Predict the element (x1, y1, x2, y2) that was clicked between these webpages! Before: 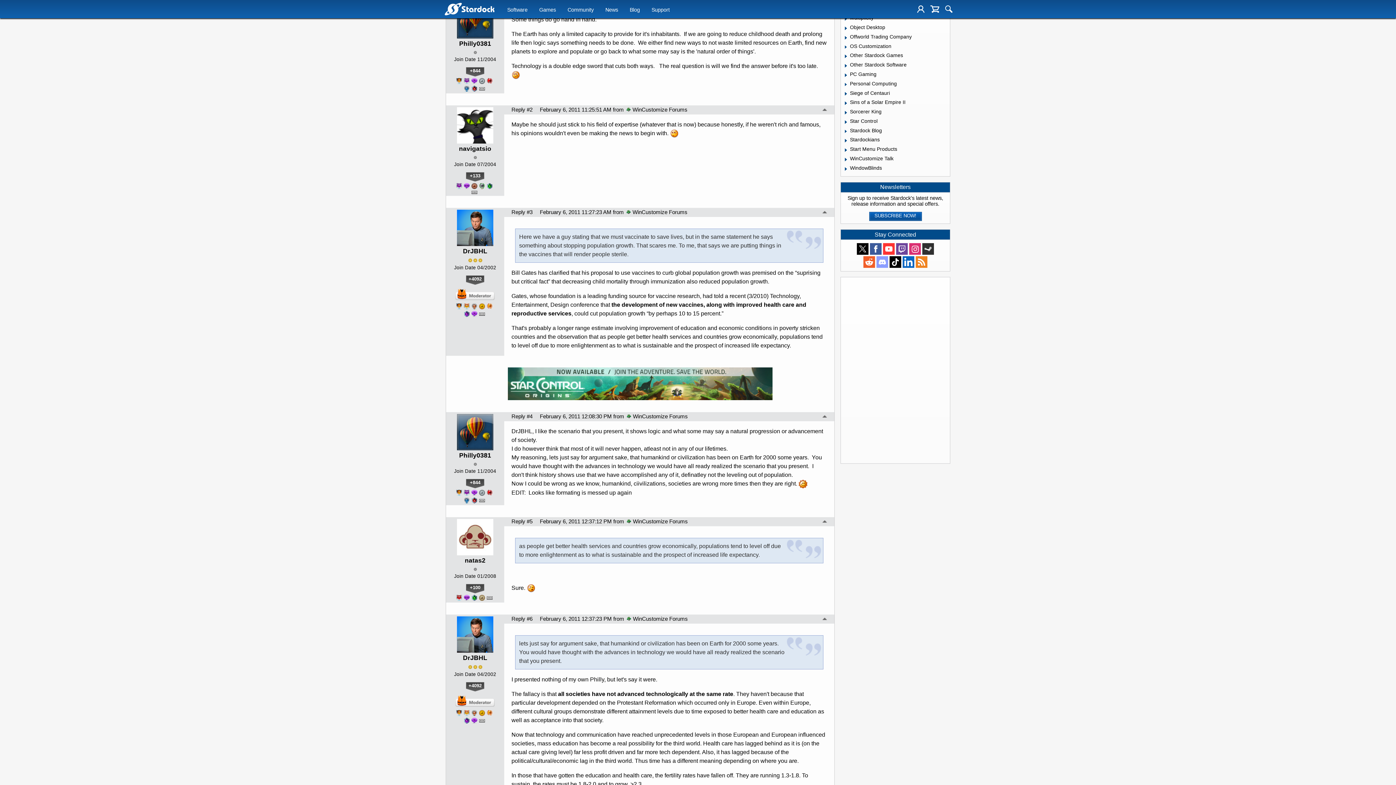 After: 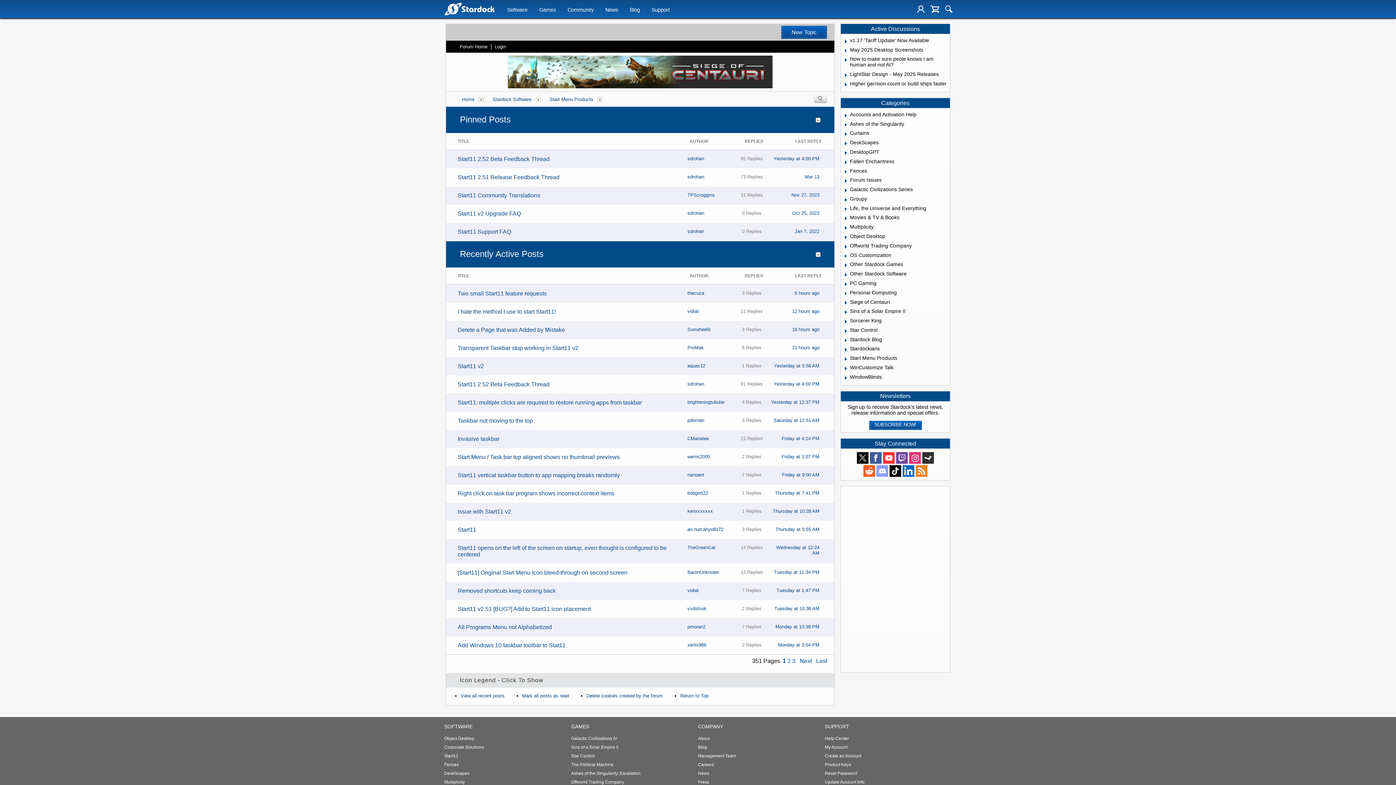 Action: bbox: (850, 146, 897, 152) label: Start Menu Products